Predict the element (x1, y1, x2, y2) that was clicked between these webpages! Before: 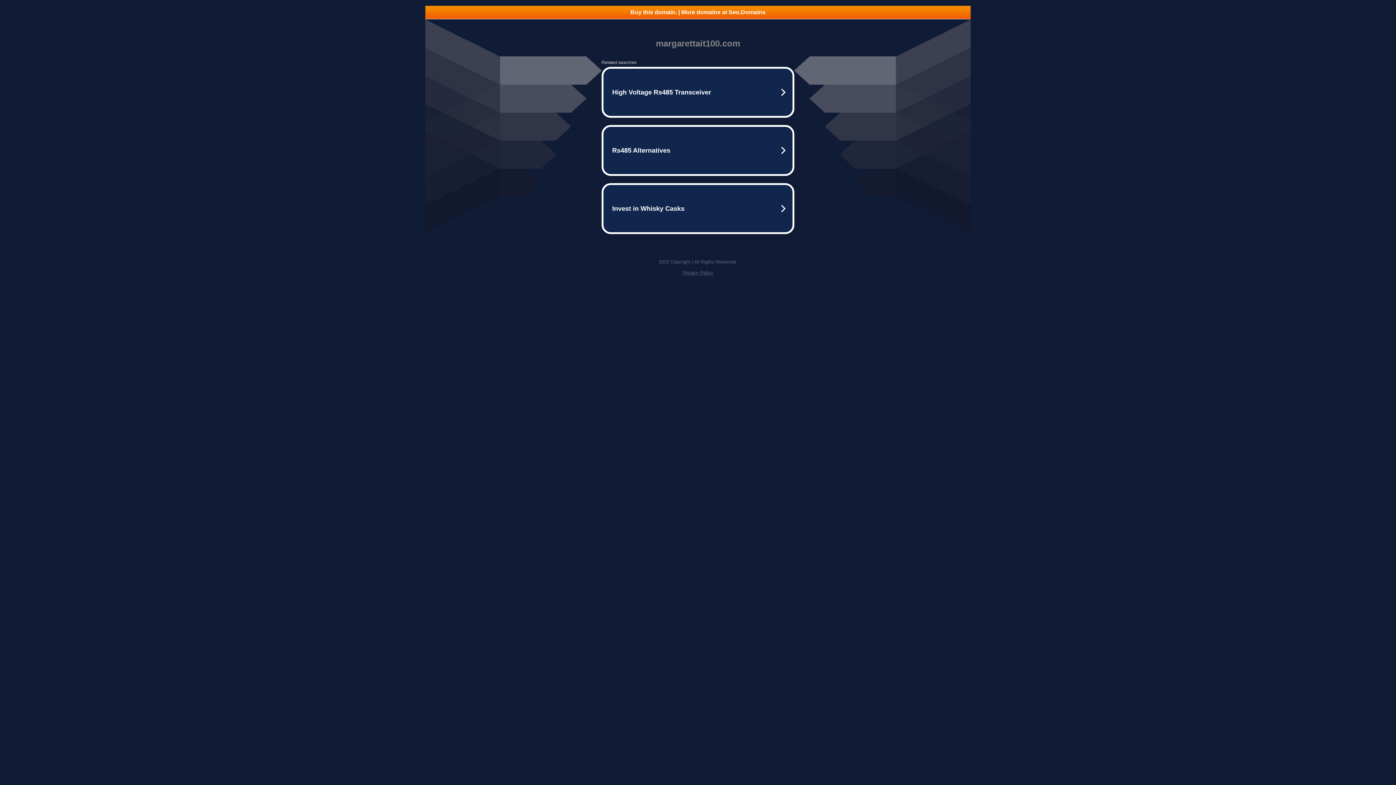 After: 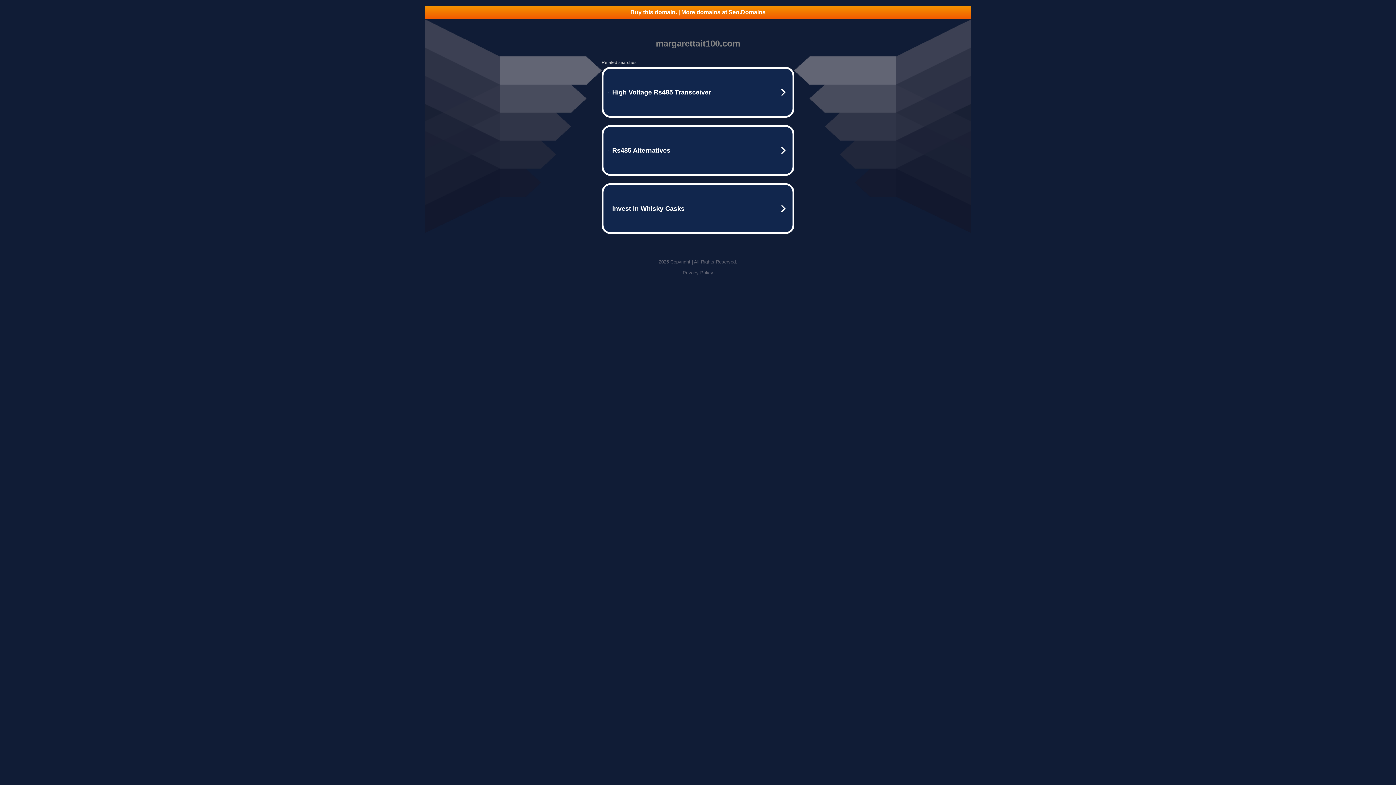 Action: bbox: (425, 5, 970, 18) label: Buy this domain. | More domains at Seo.Domains